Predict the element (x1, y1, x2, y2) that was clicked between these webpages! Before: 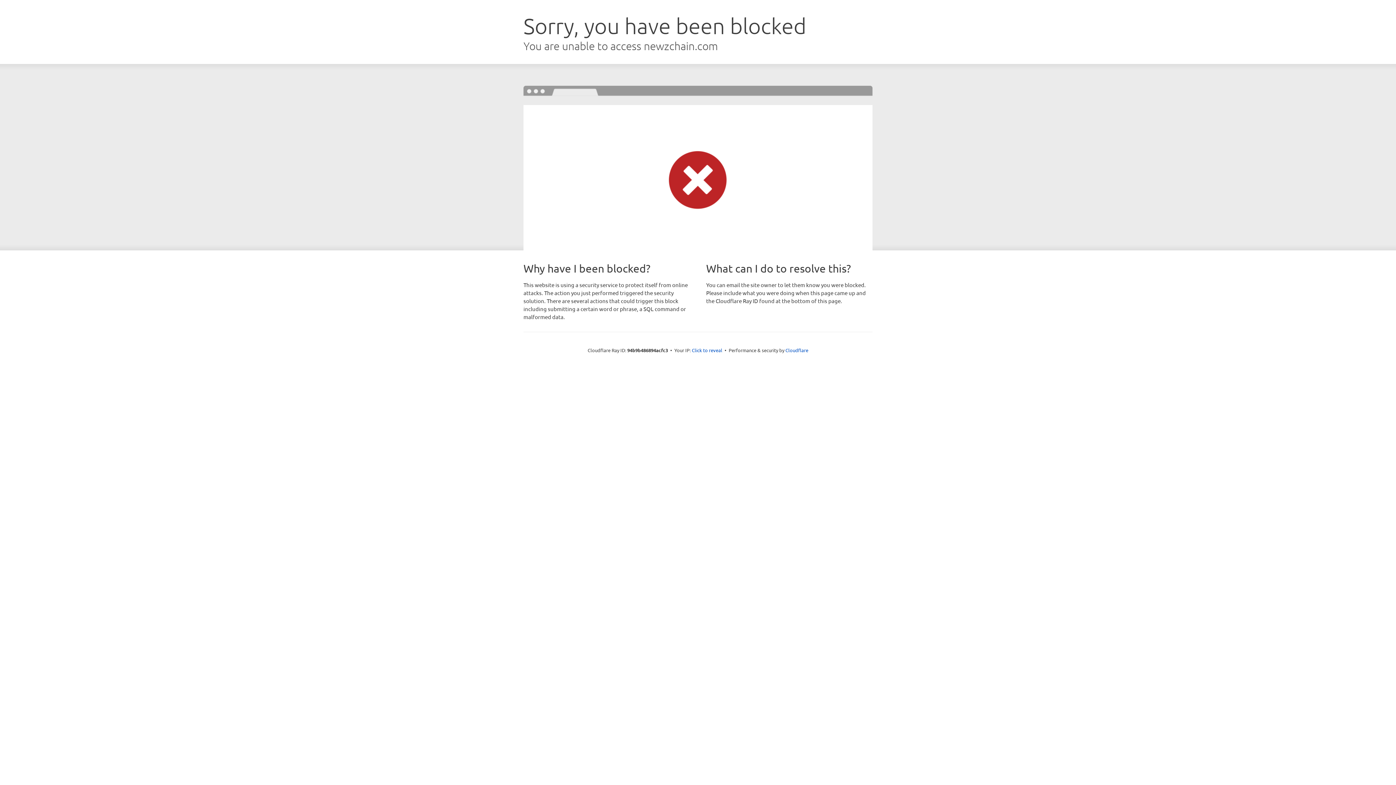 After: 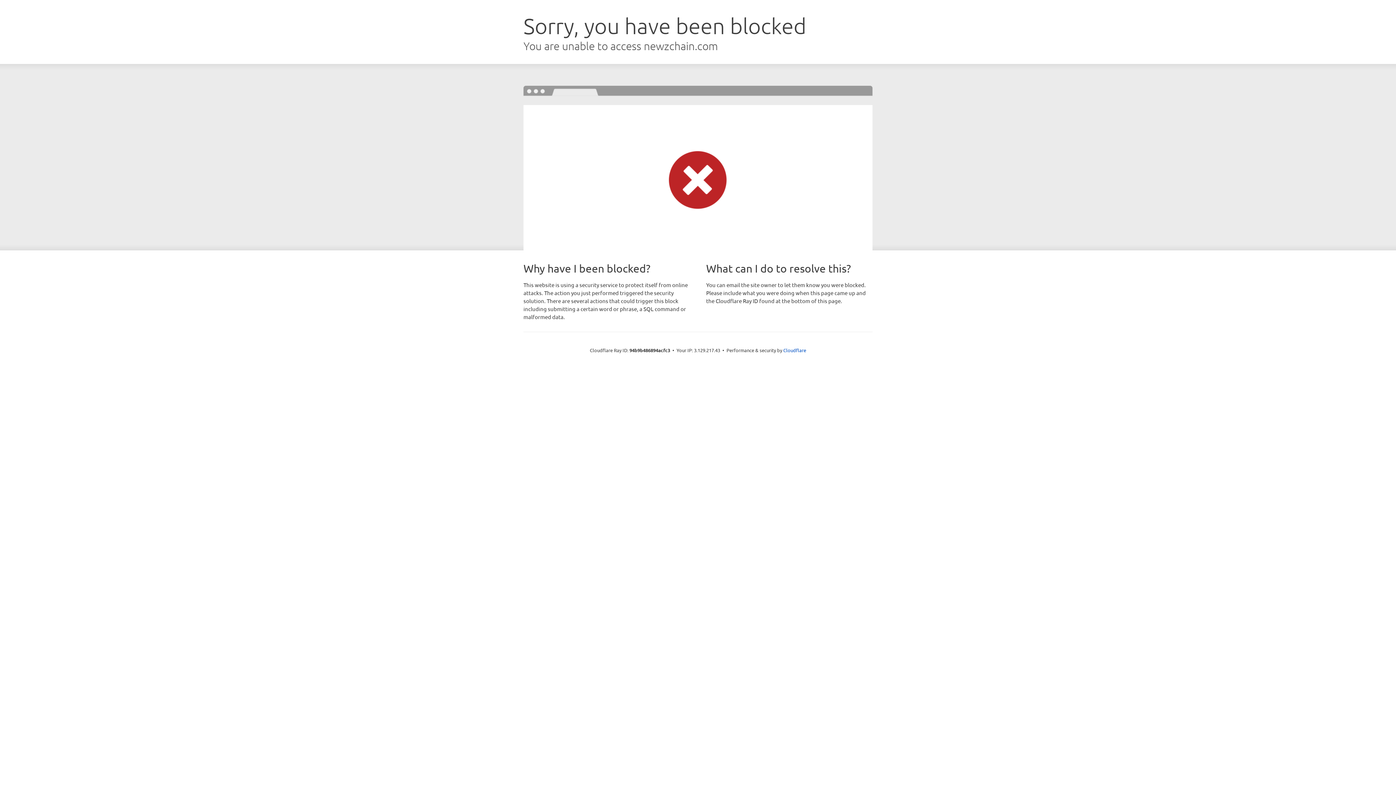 Action: label: Click to reveal bbox: (692, 346, 722, 353)